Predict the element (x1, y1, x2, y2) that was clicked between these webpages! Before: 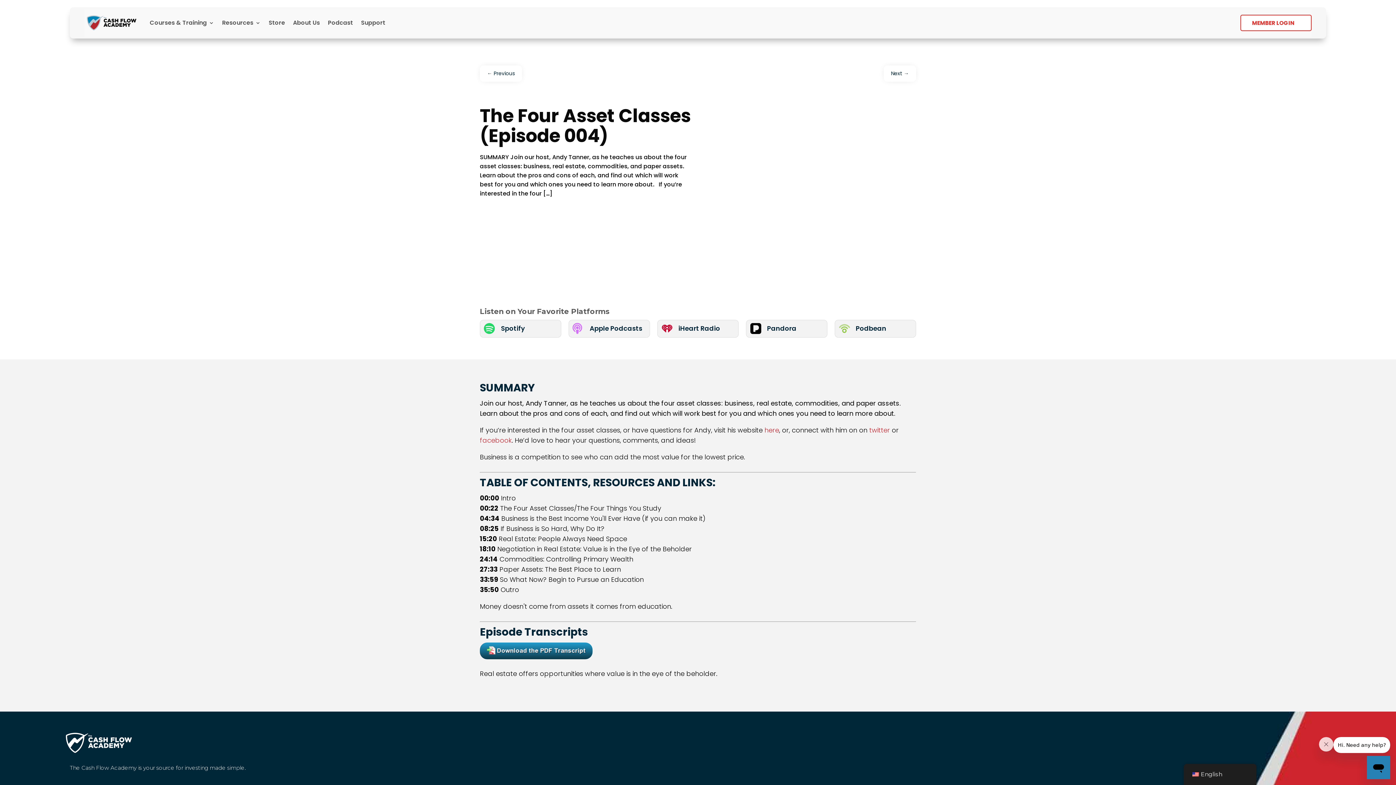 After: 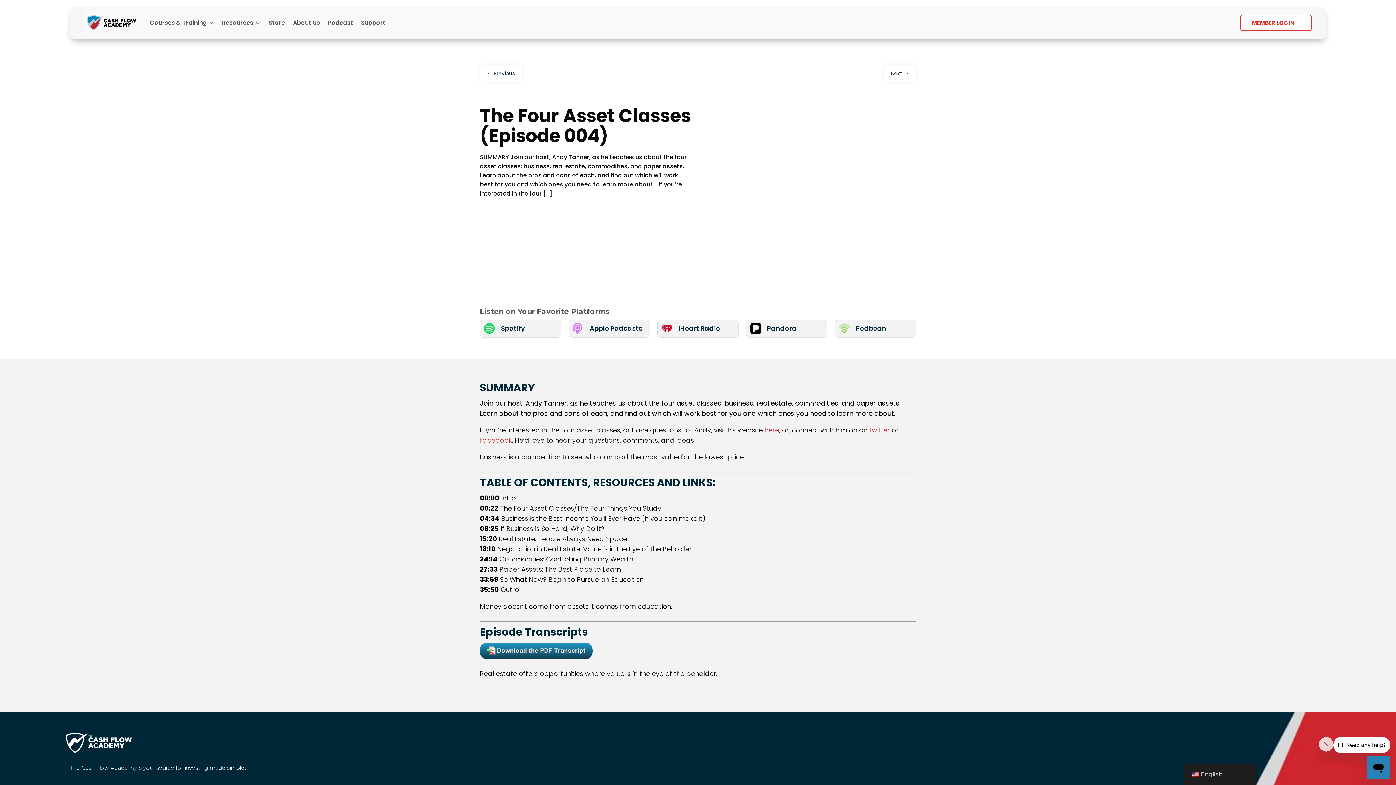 Action: bbox: (480, 652, 592, 661)